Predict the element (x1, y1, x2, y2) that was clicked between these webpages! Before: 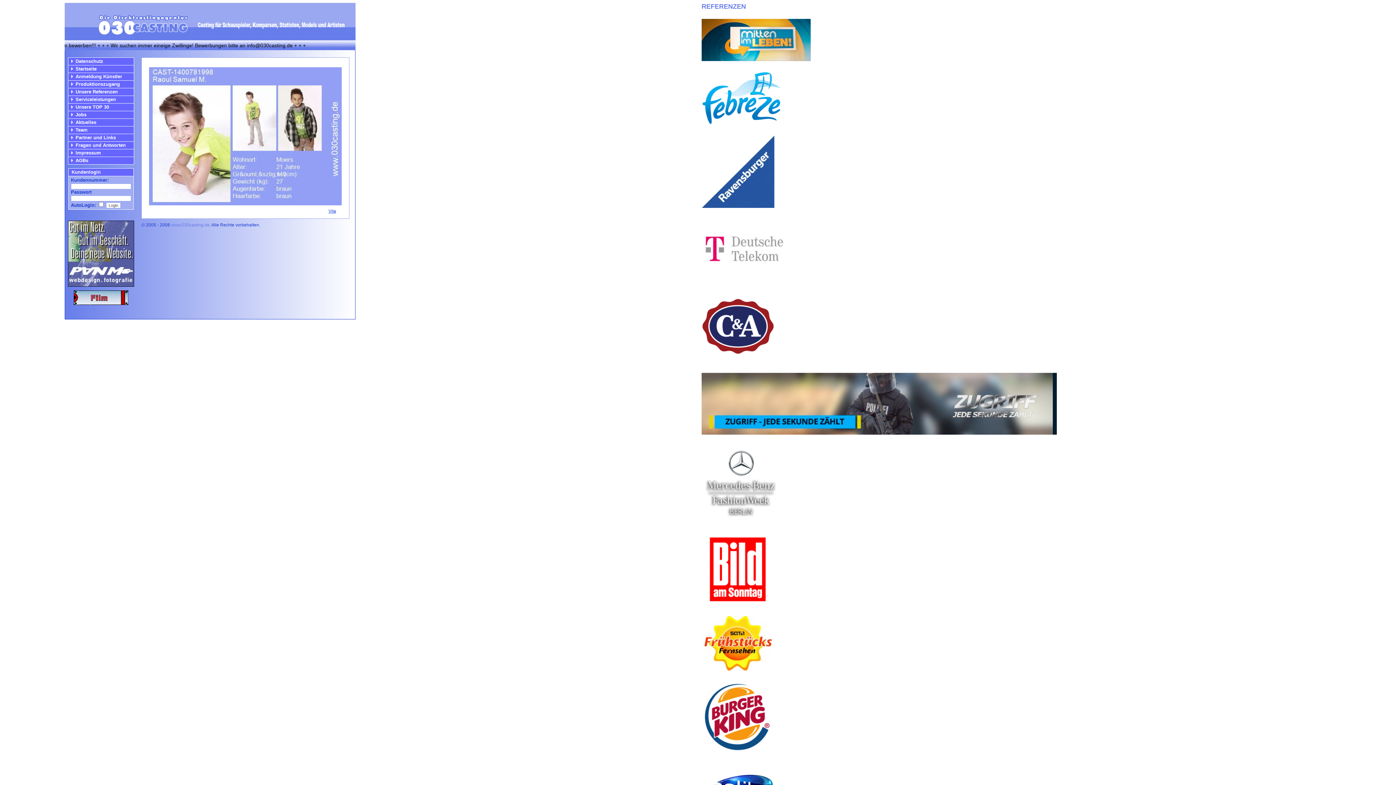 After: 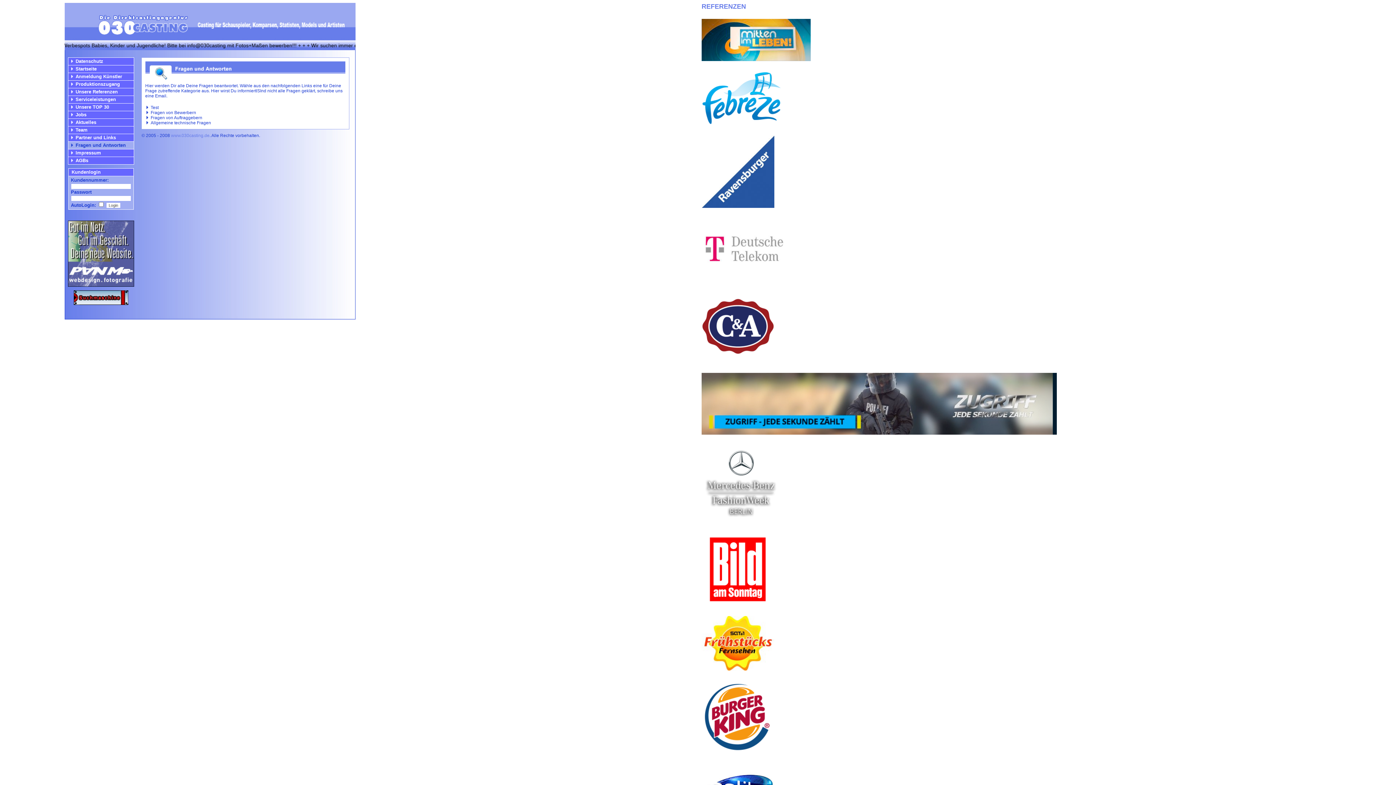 Action: label: Fragen und Antworten bbox: (75, 142, 125, 148)